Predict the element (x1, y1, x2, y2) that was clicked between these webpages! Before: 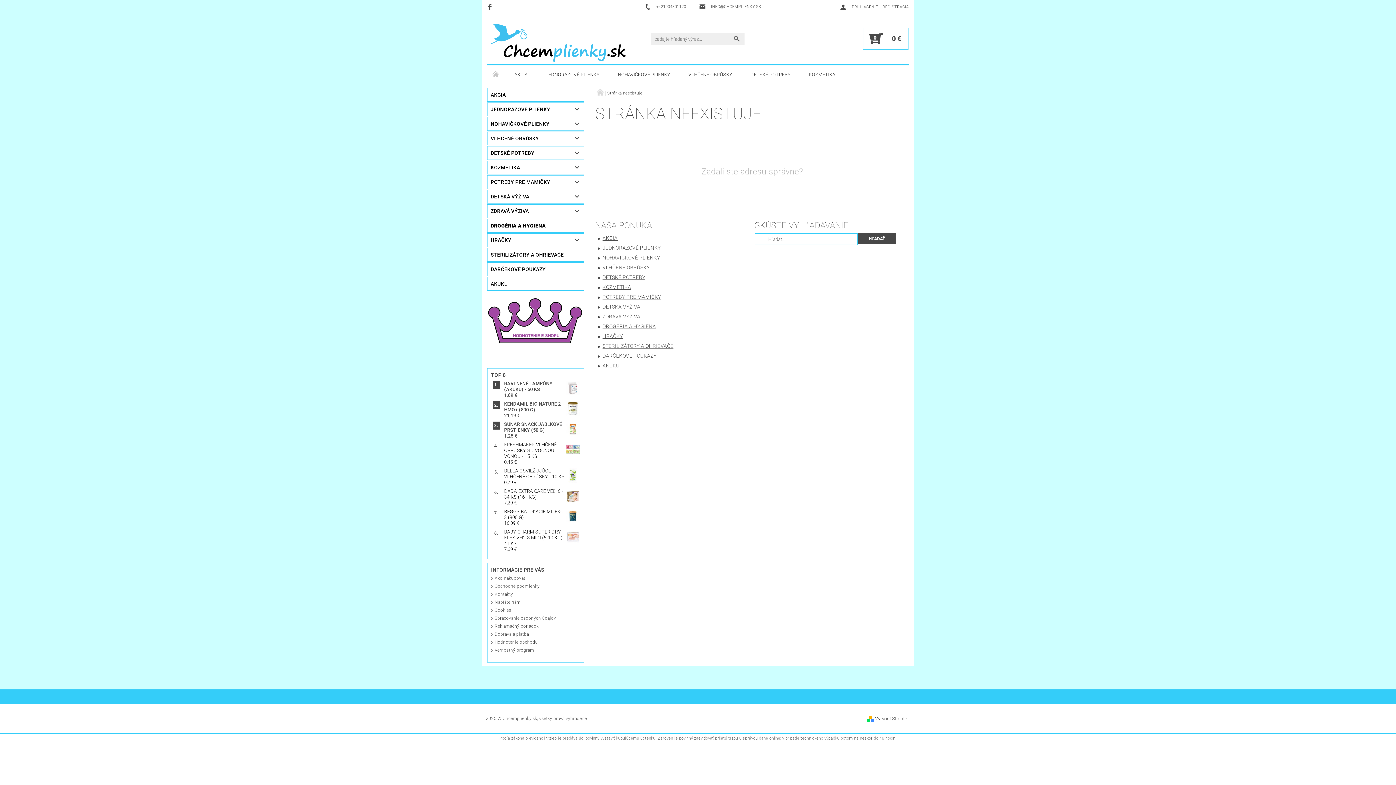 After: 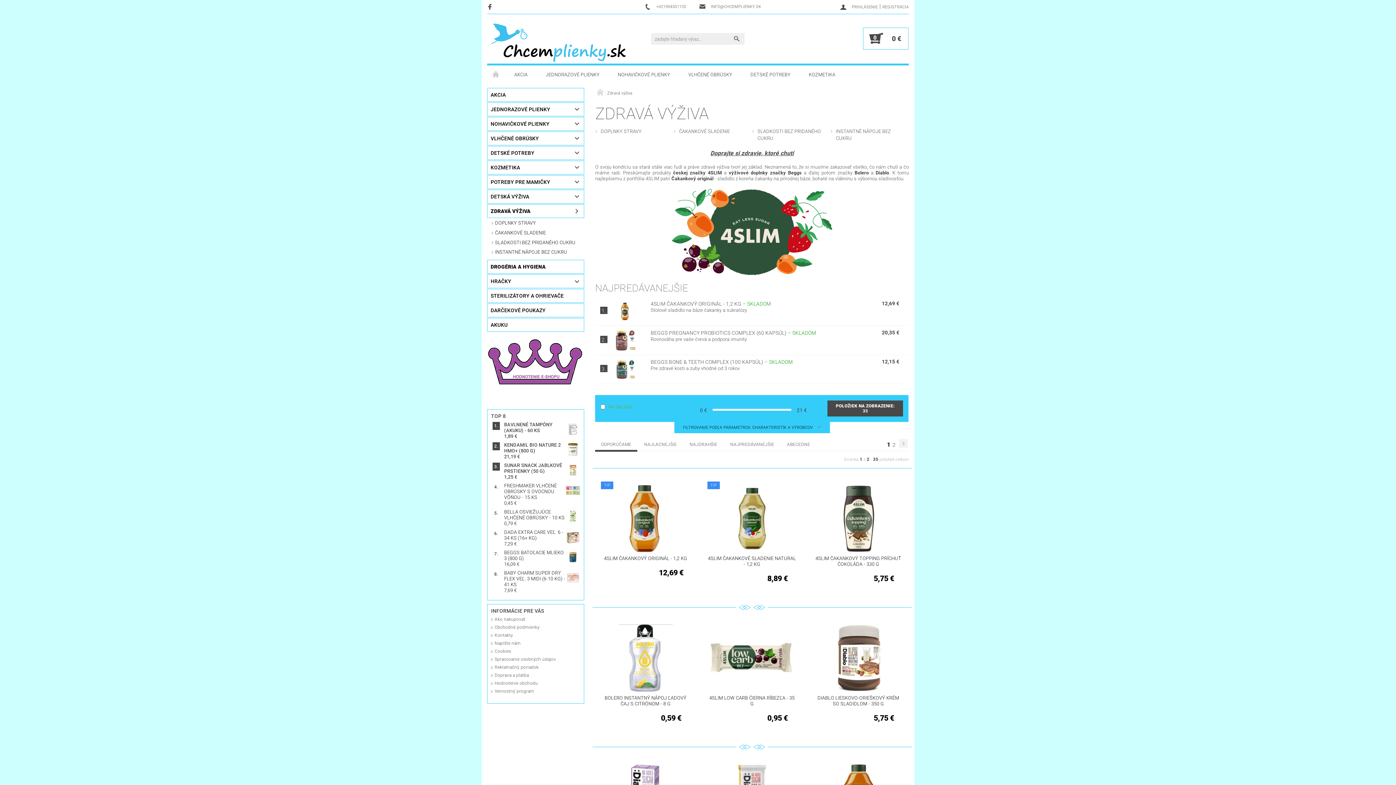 Action: bbox: (602, 313, 640, 319) label: ZDRAVÁ VÝŽIVA